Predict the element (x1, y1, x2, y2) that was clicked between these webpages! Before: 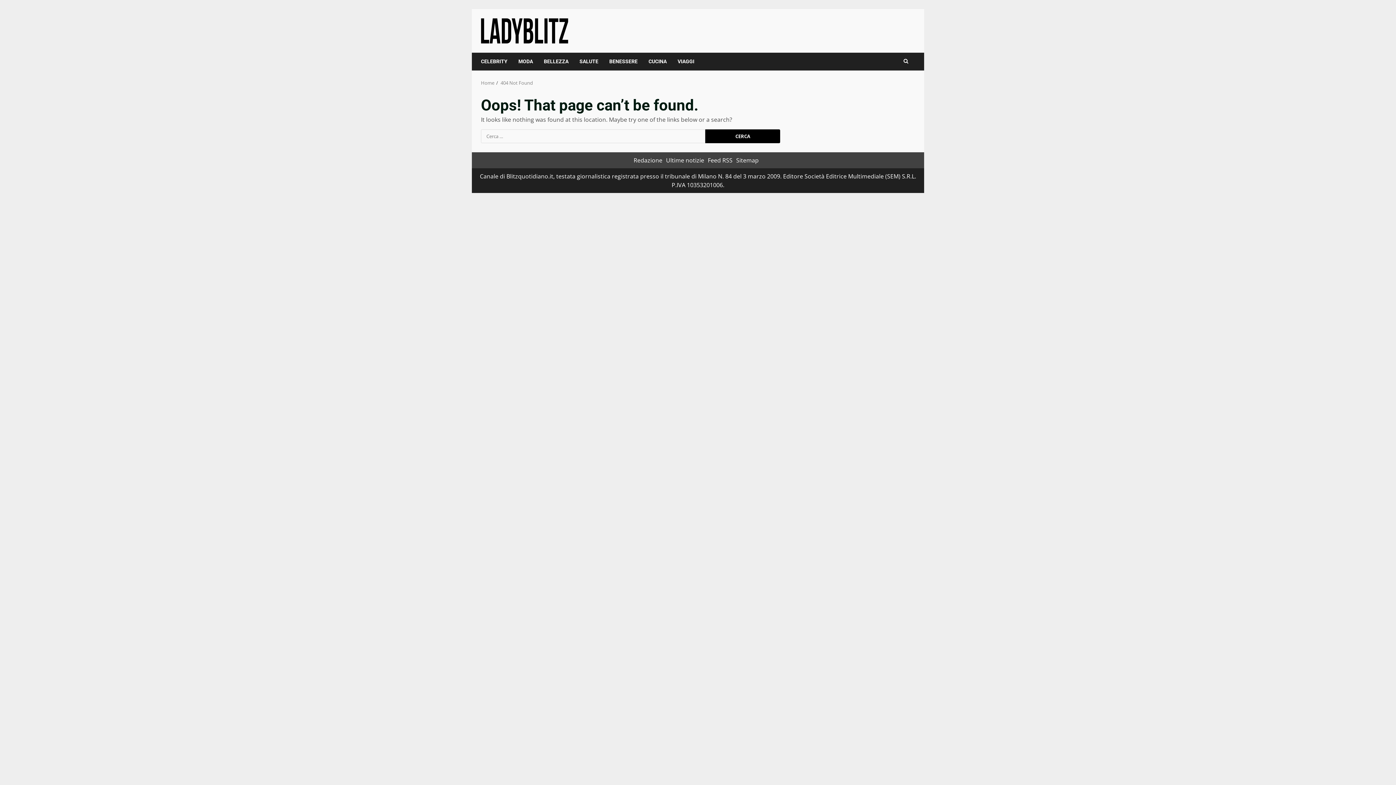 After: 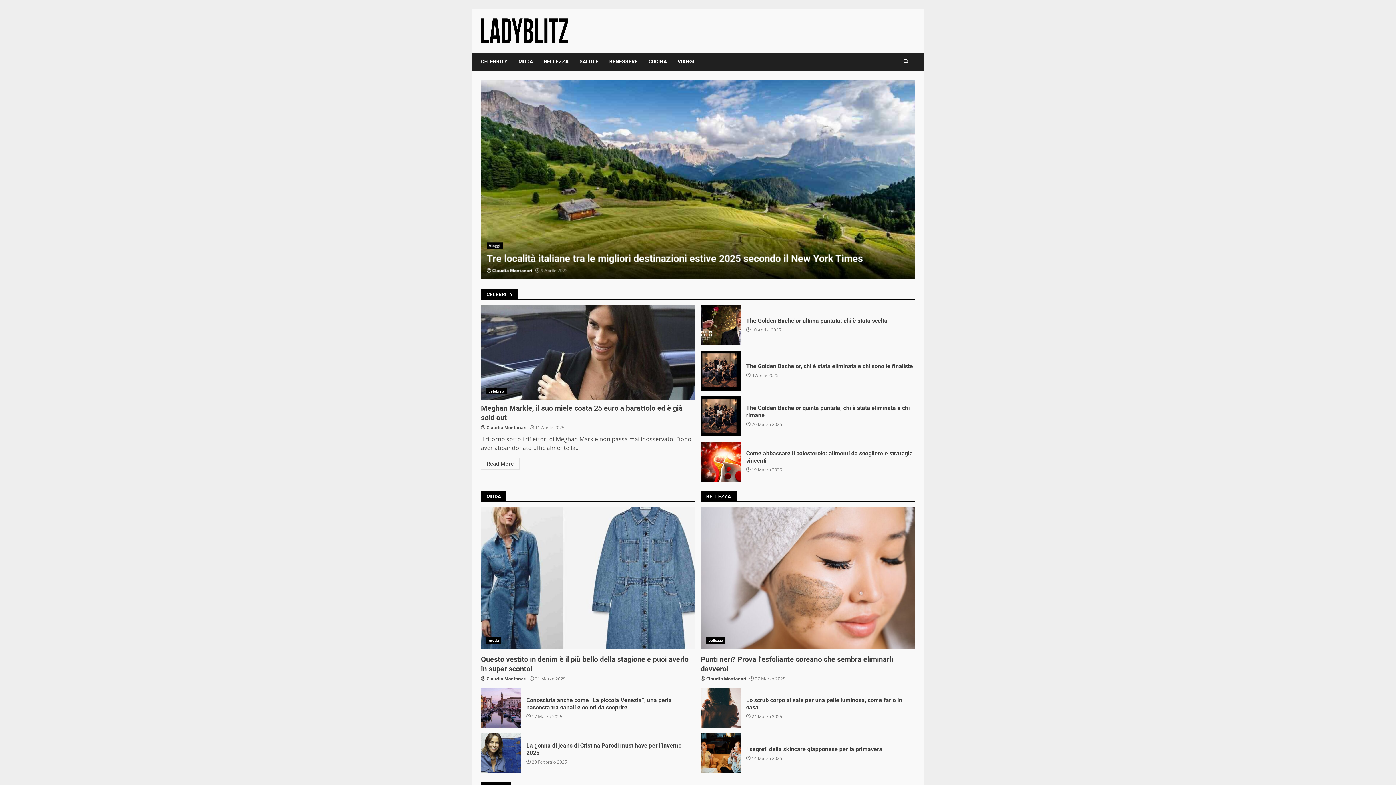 Action: bbox: (481, 79, 494, 86) label: Home